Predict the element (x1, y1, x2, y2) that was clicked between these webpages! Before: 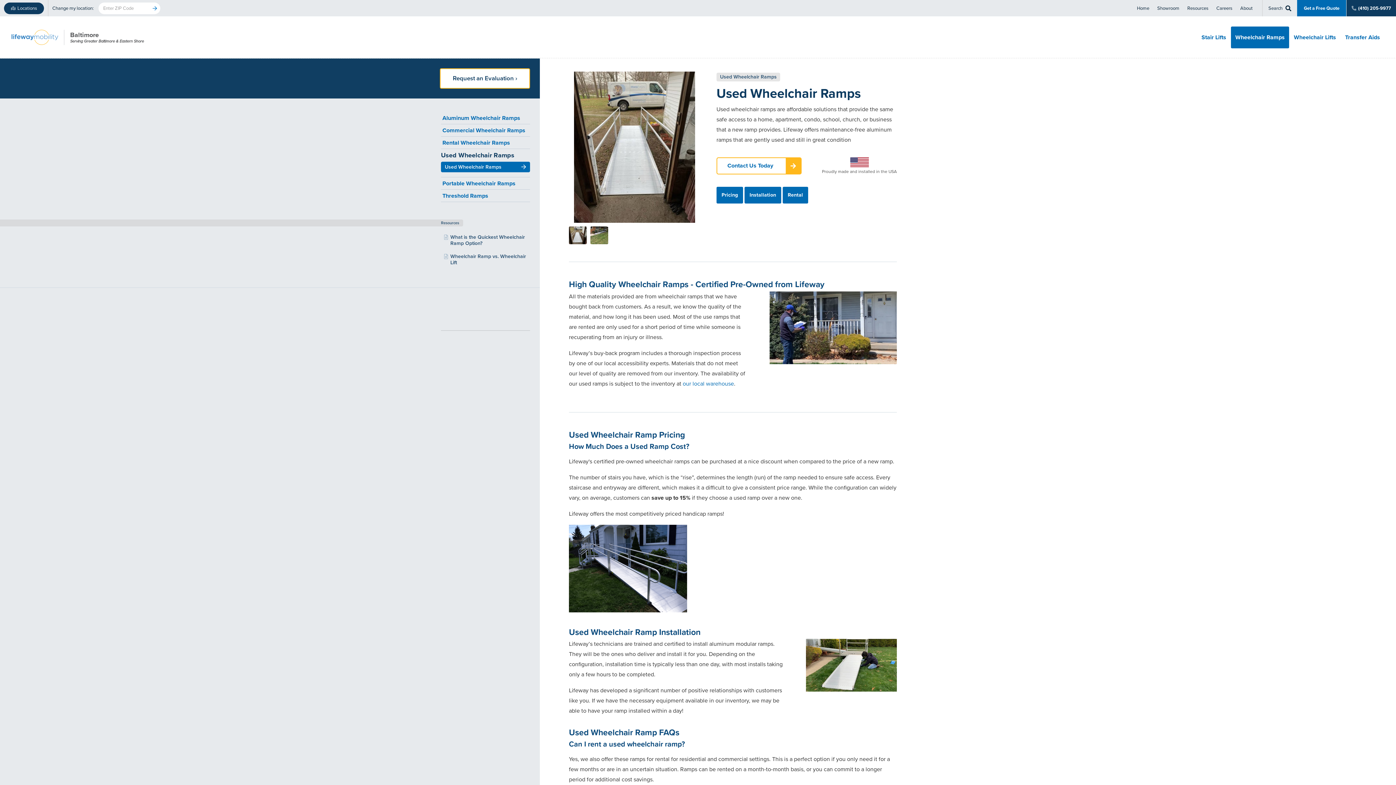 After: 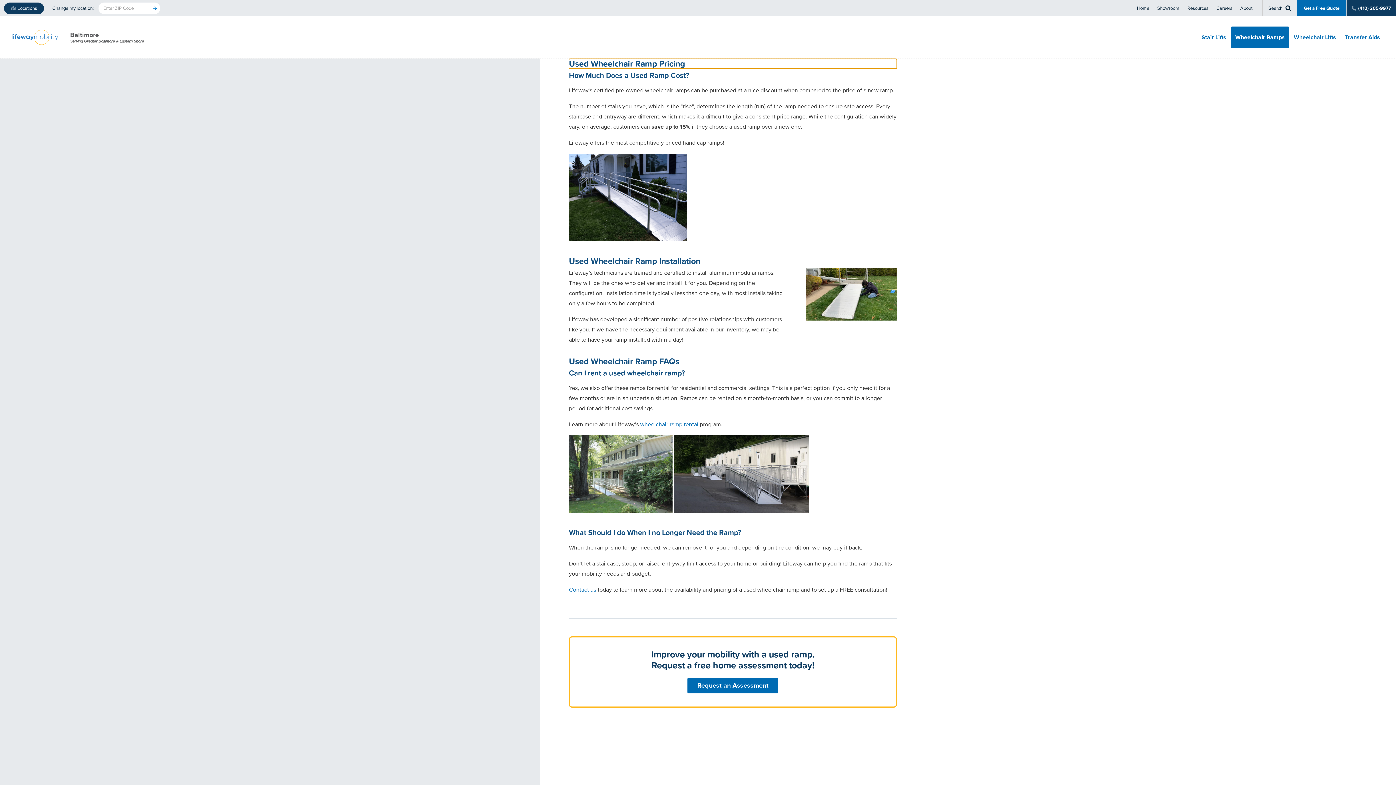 Action: bbox: (716, 186, 743, 203) label: Pricing